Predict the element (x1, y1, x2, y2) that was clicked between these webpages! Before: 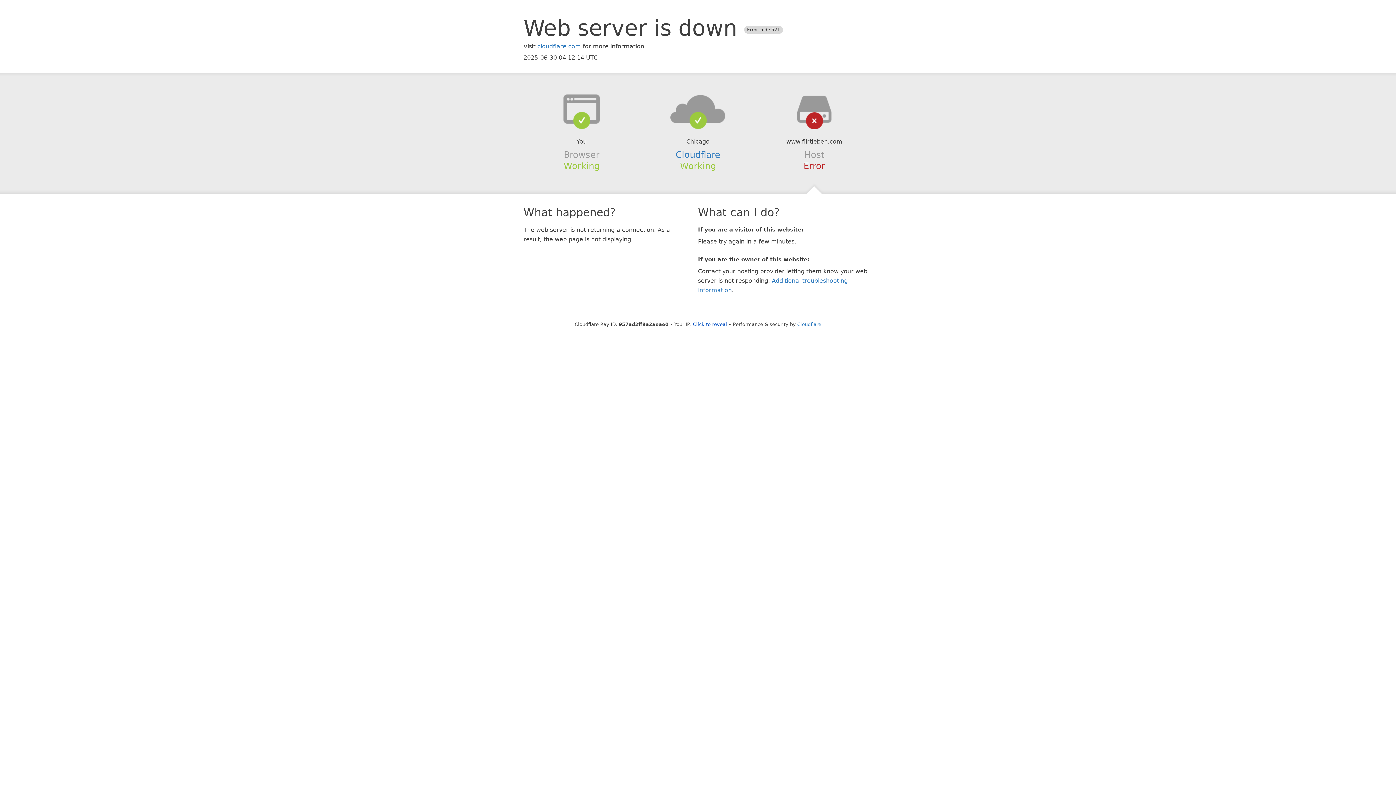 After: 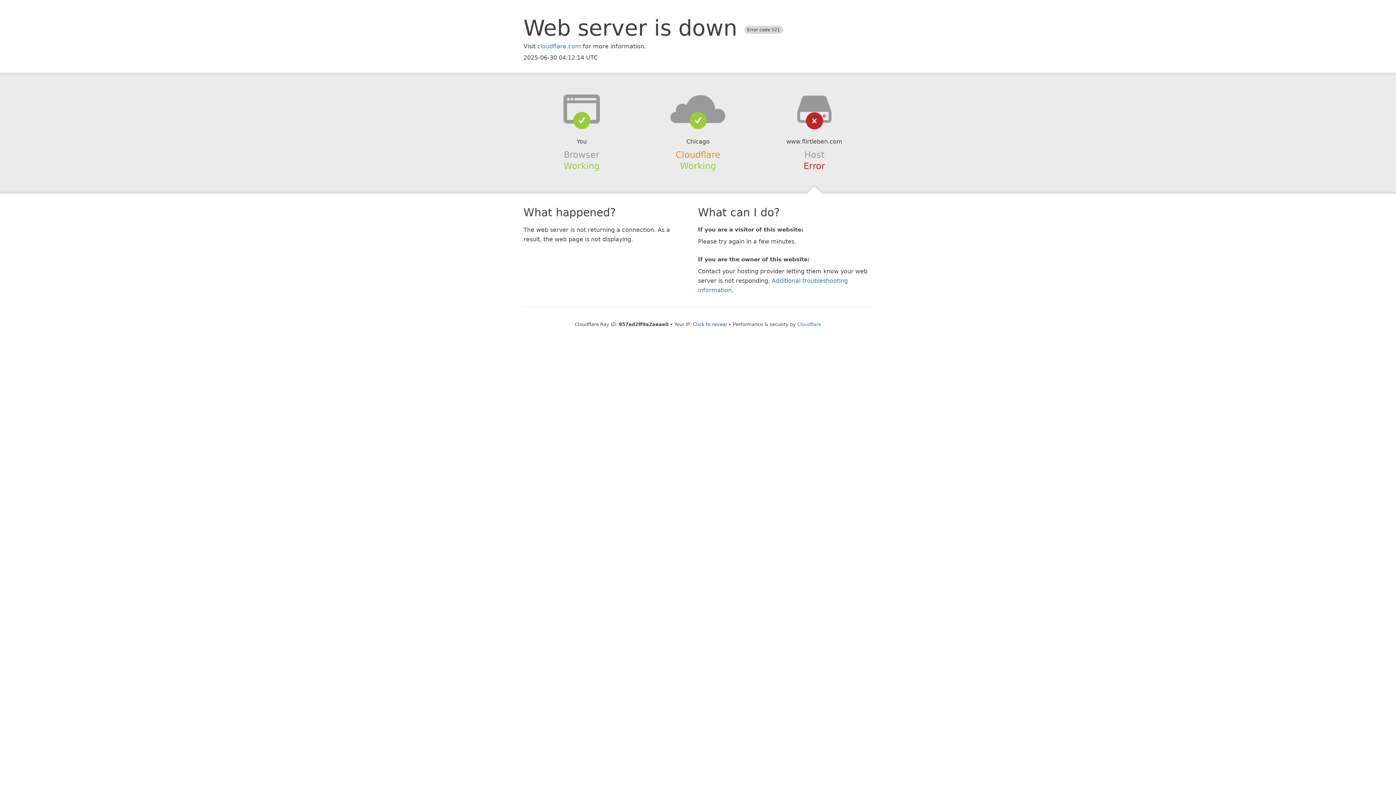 Action: label: Cloudflare bbox: (675, 149, 720, 159)